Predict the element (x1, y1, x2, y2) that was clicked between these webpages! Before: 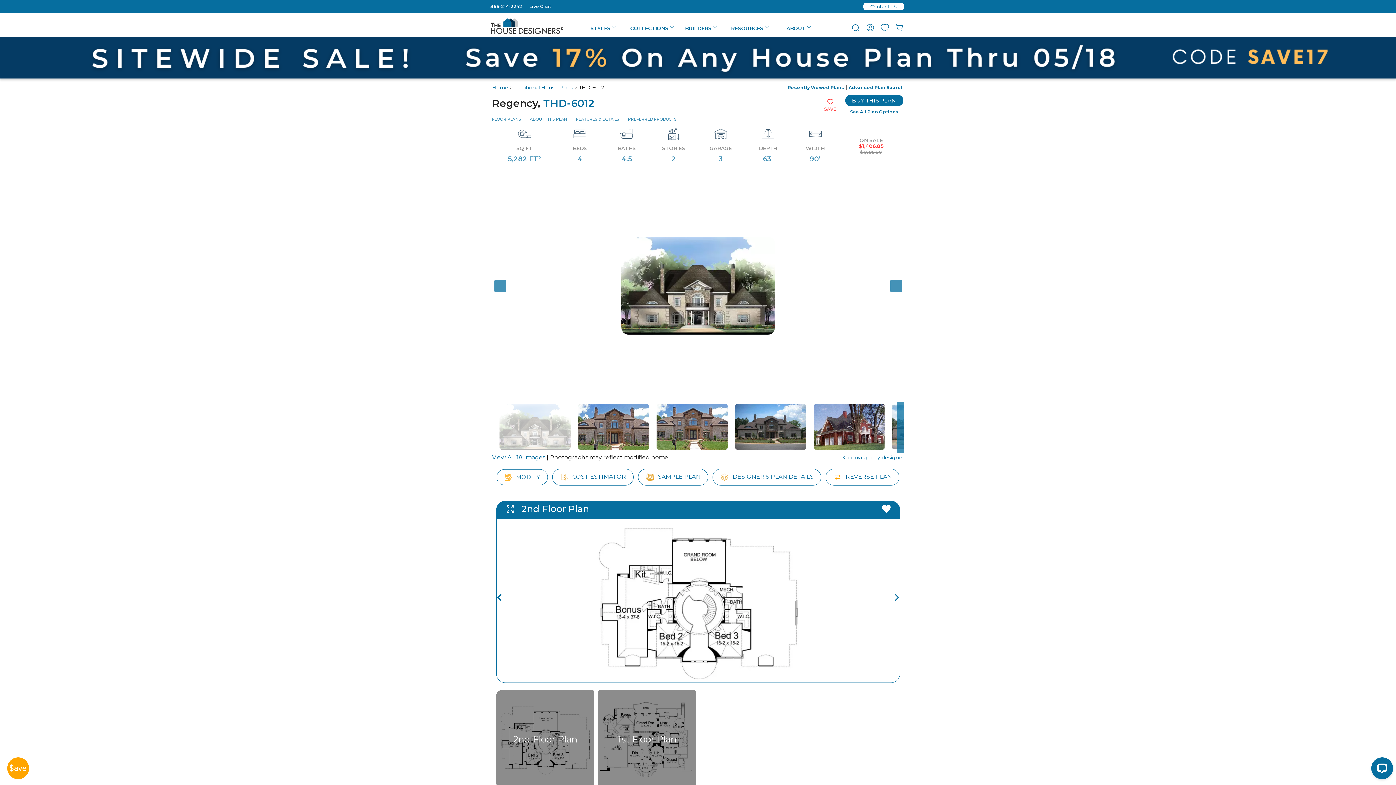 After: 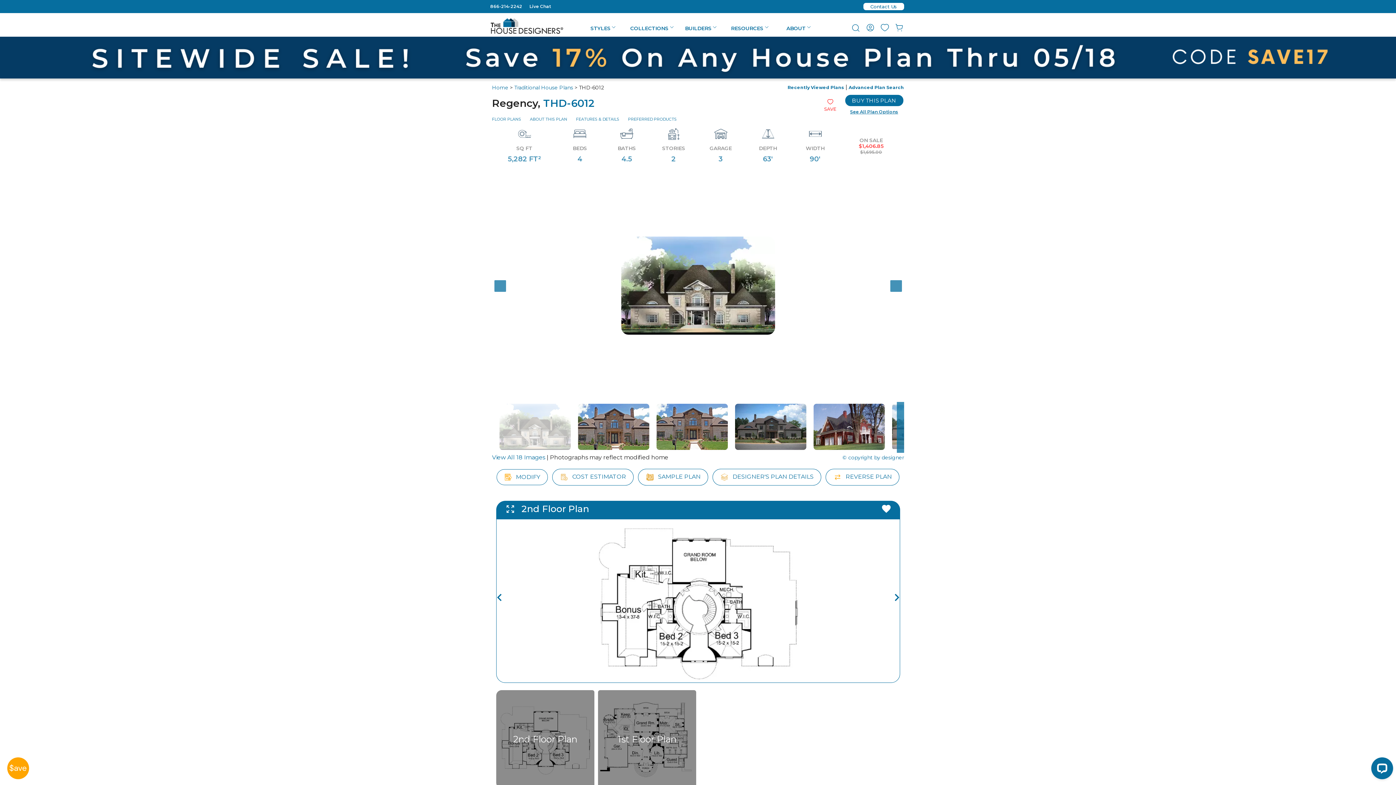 Action: bbox: (490, 3, 522, 9) label: 866-214-2242